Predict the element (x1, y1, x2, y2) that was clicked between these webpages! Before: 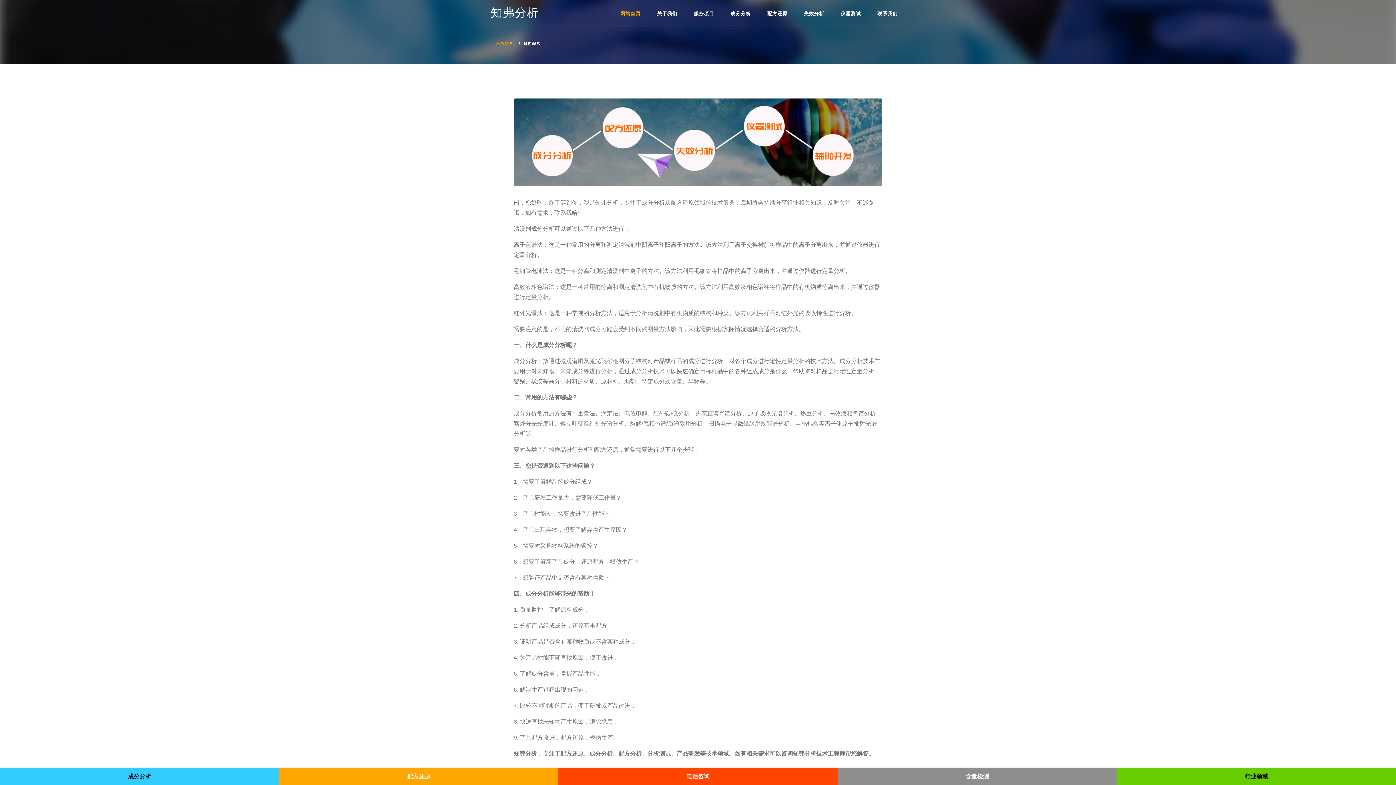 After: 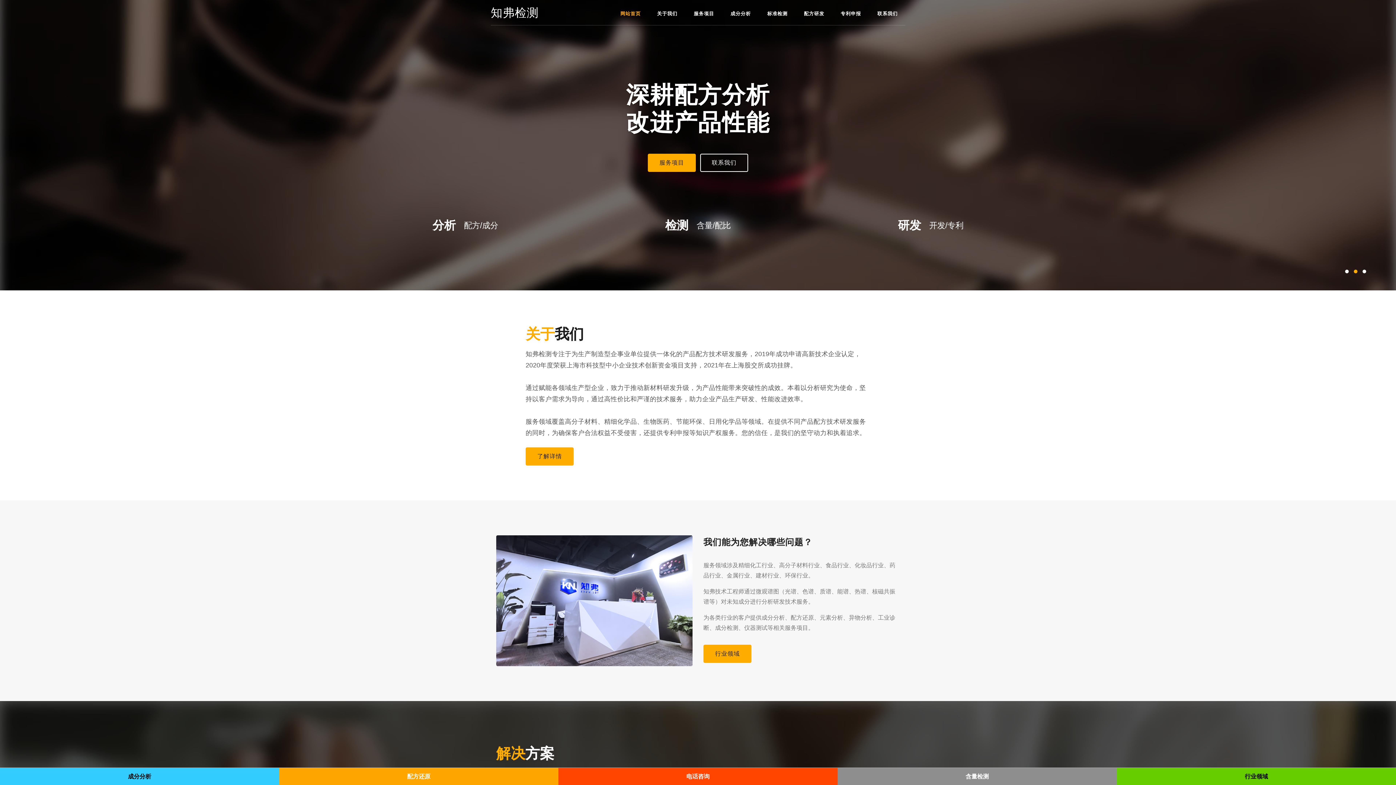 Action: label: 联系我们 bbox: (872, 10, 903, 16)